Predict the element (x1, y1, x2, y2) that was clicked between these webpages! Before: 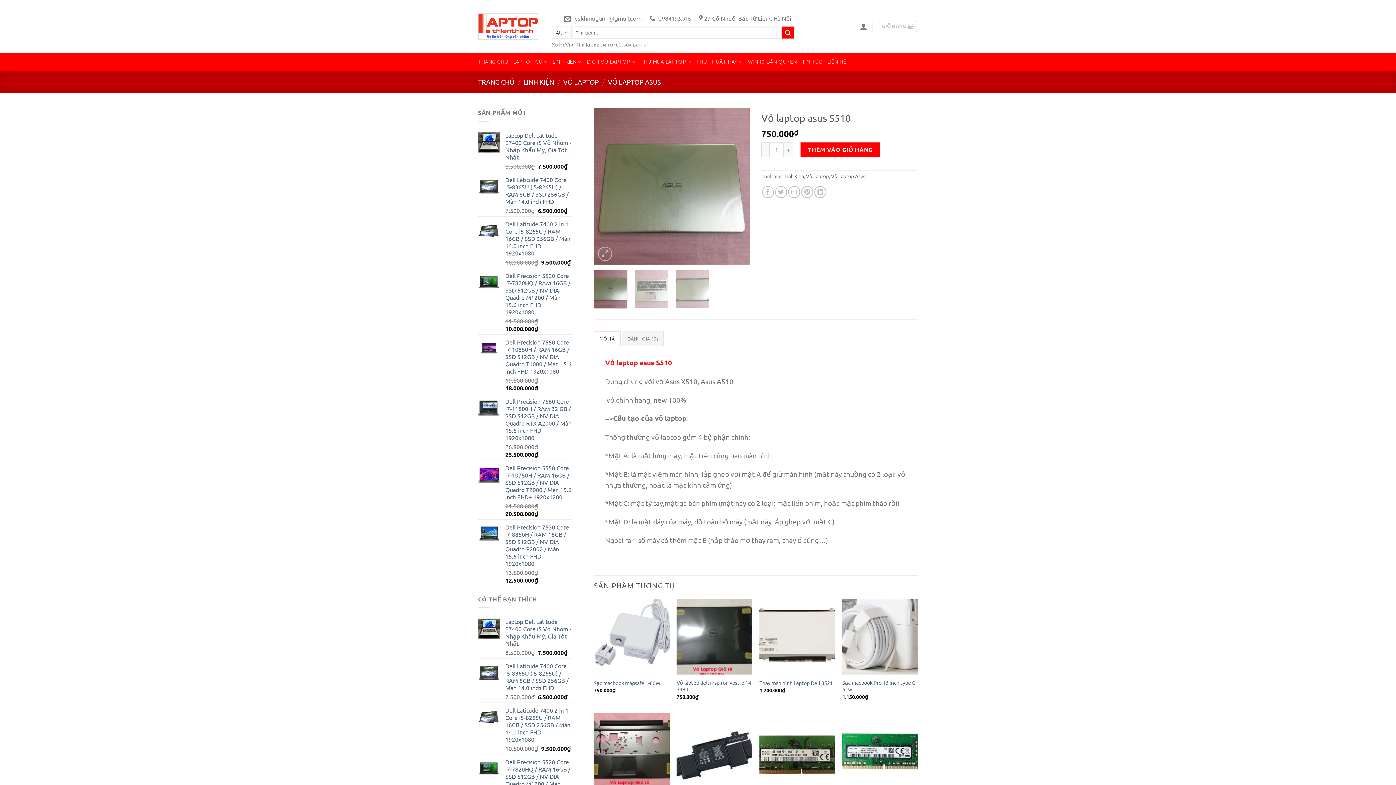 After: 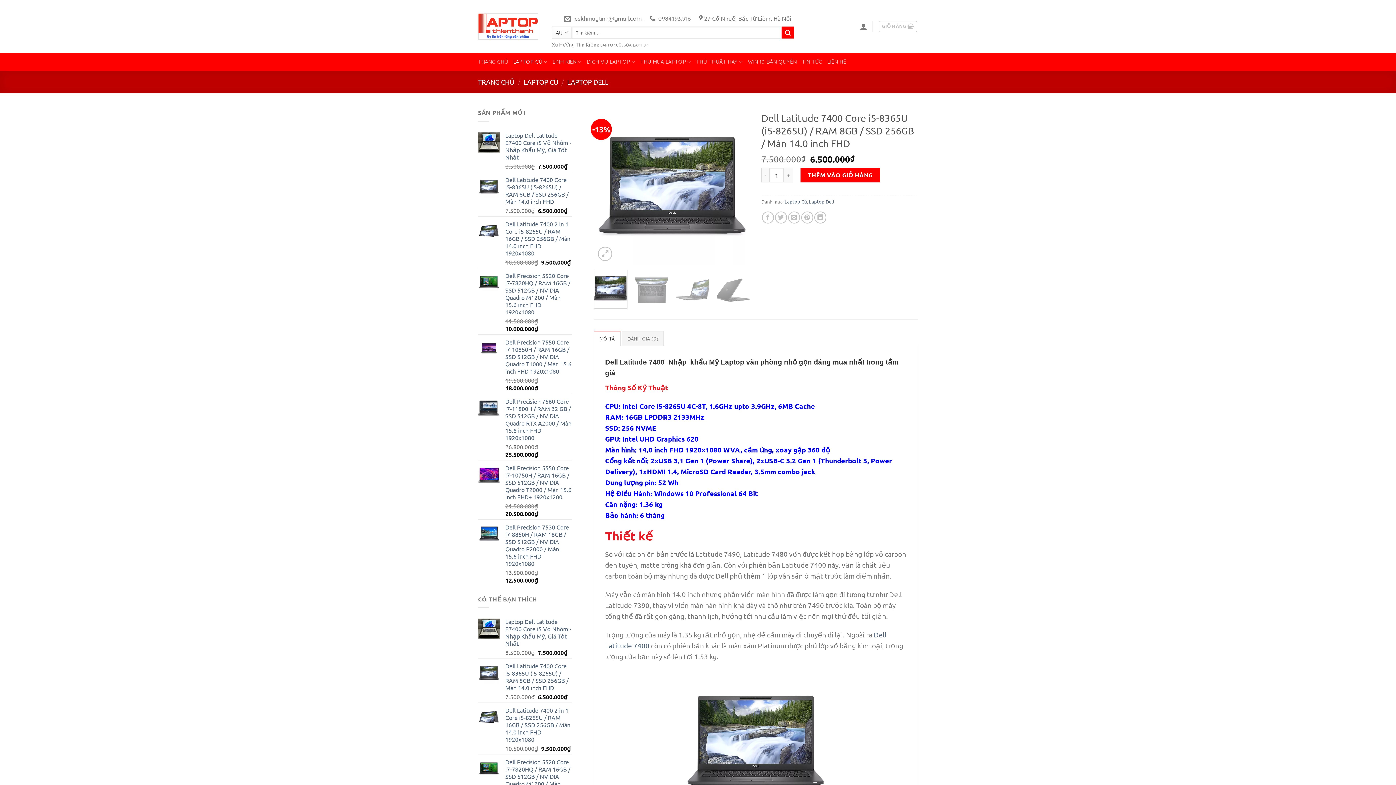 Action: bbox: (505, 662, 571, 691) label: Dell Latitude 7400 Core i5-8365U (i5-8265U) / RAM 8GB / SSD 256GB / Màn 14.0 inch FHD